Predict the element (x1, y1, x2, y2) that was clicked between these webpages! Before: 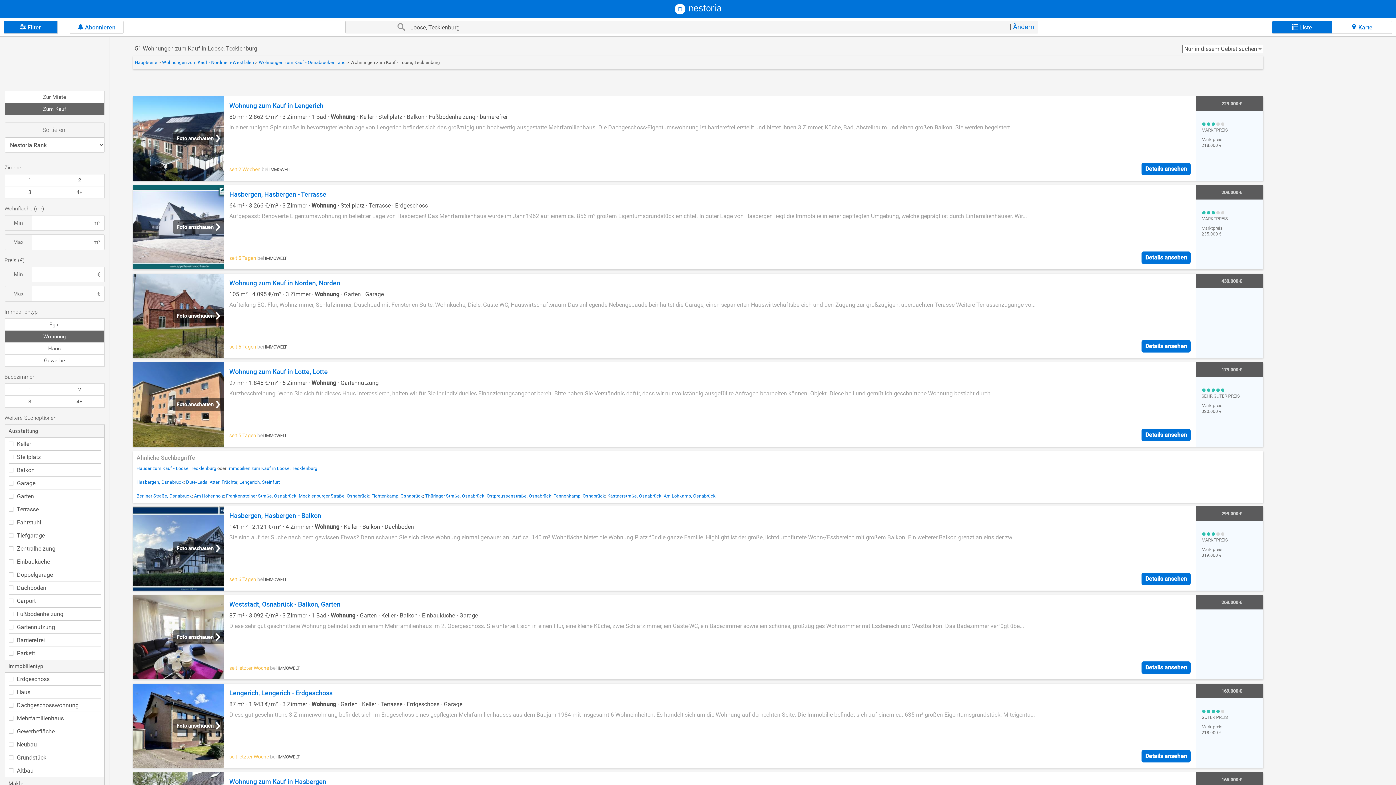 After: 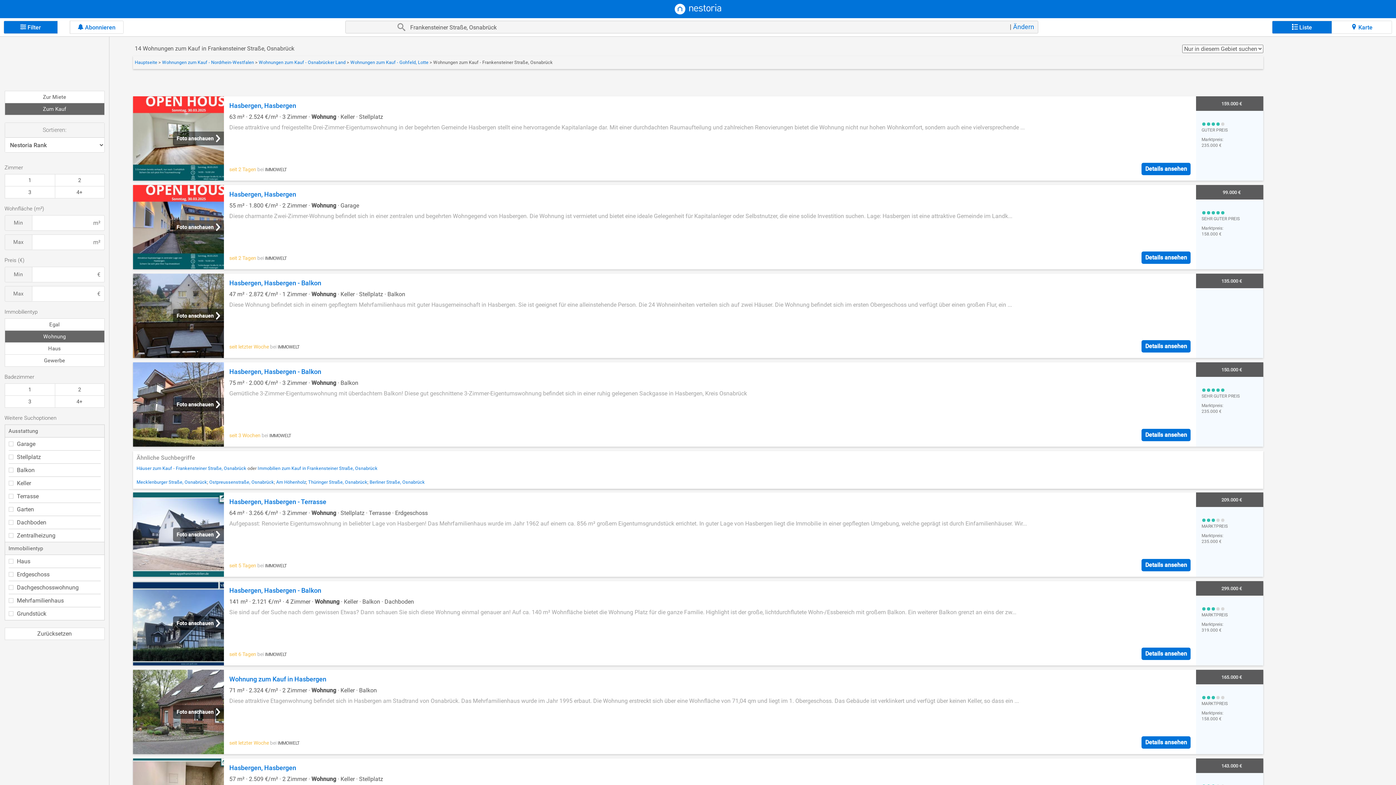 Action: bbox: (226, 493, 296, 498) label: Frankensteiner Straße, Osnabrück